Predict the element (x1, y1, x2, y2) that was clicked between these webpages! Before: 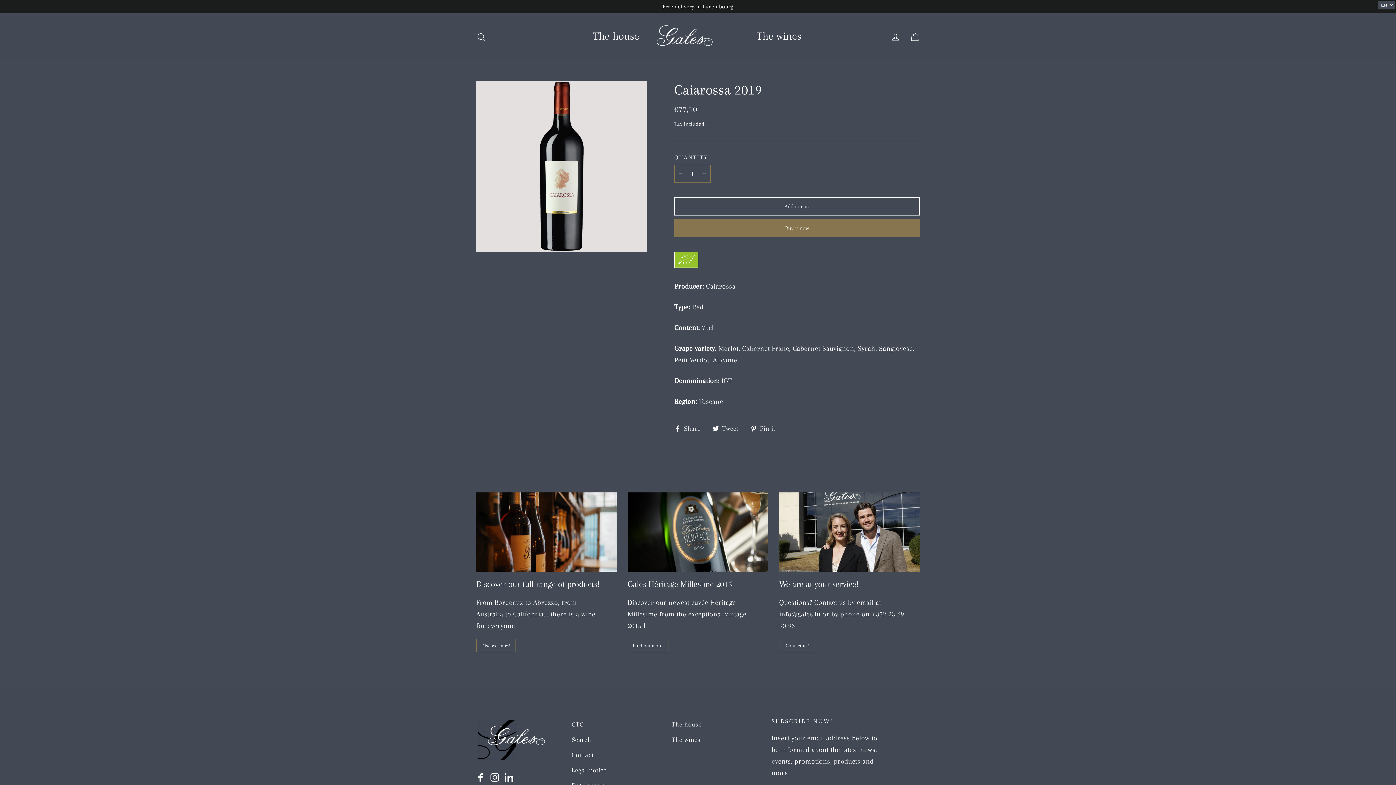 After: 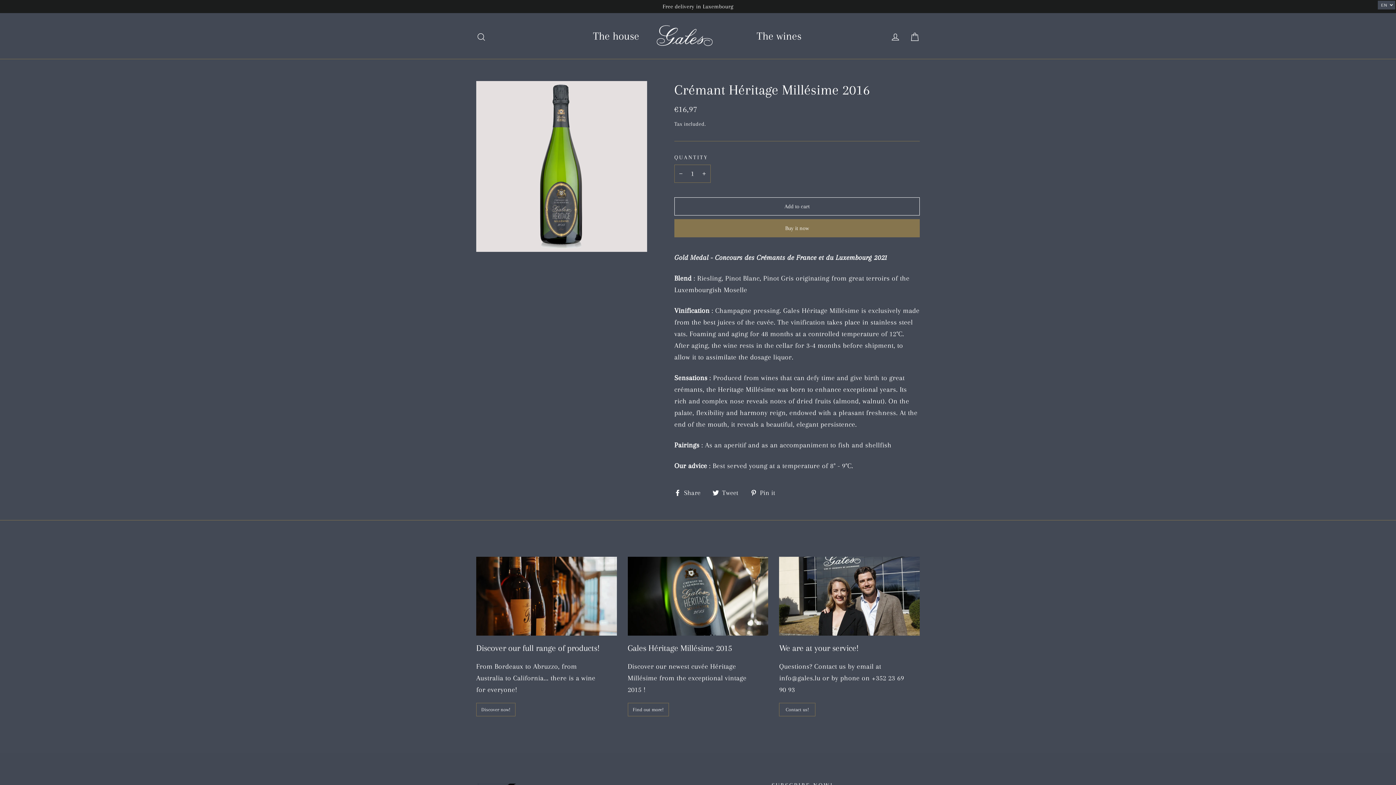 Action: bbox: (627, 492, 768, 571) label: Gales Héritage Millésime 2015